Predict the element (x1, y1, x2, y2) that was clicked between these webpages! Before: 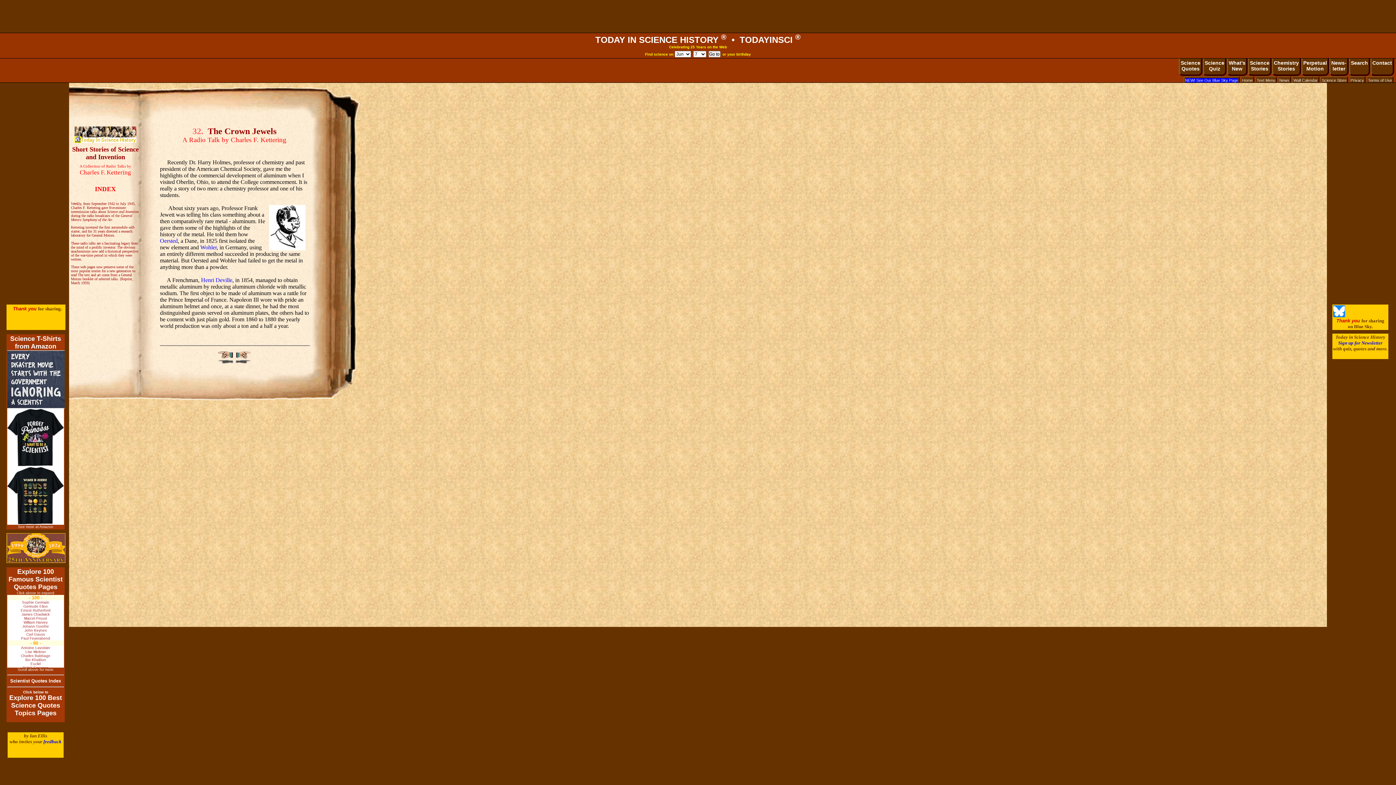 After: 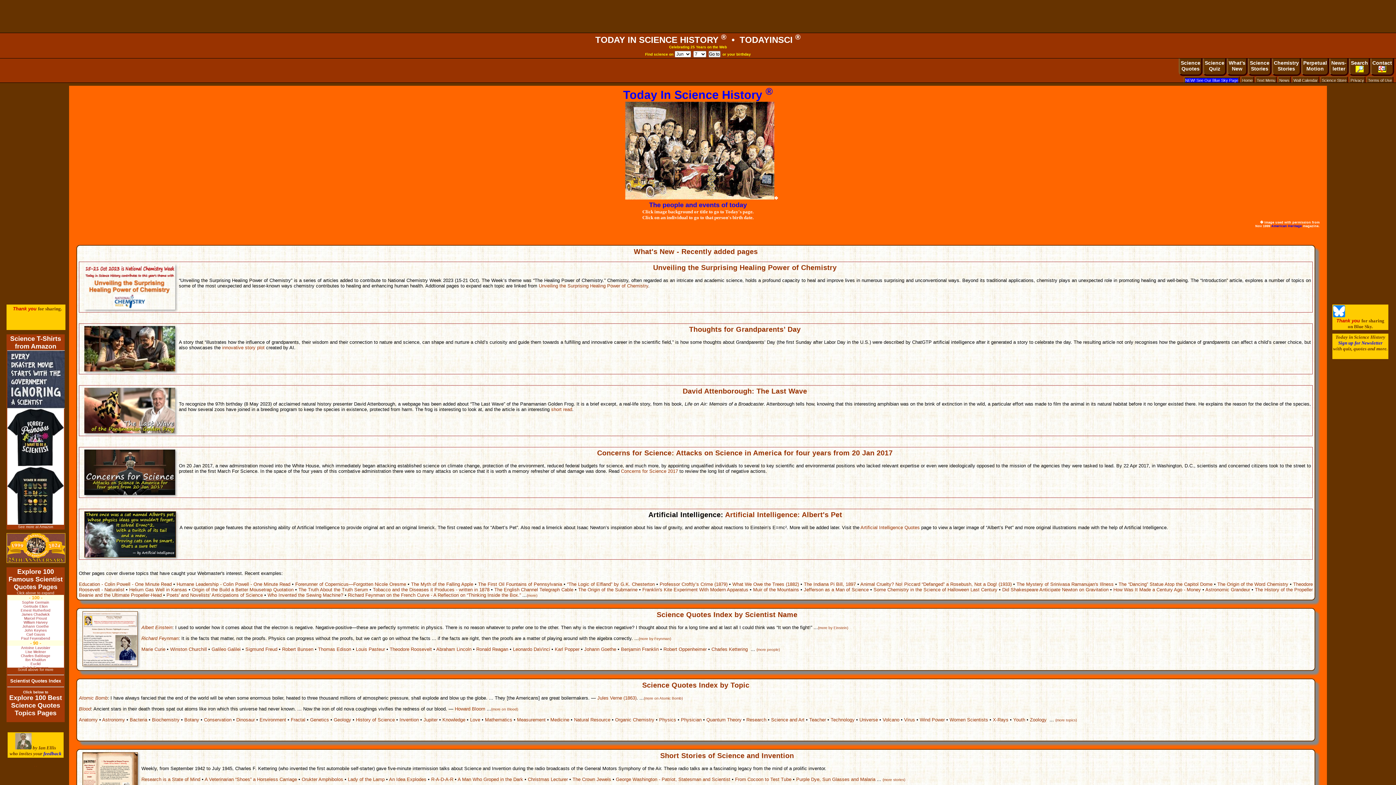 Action: label: TODAY IN SCIENCE HISTORY ®  •  TODAYINSCI ® bbox: (595, 34, 800, 44)